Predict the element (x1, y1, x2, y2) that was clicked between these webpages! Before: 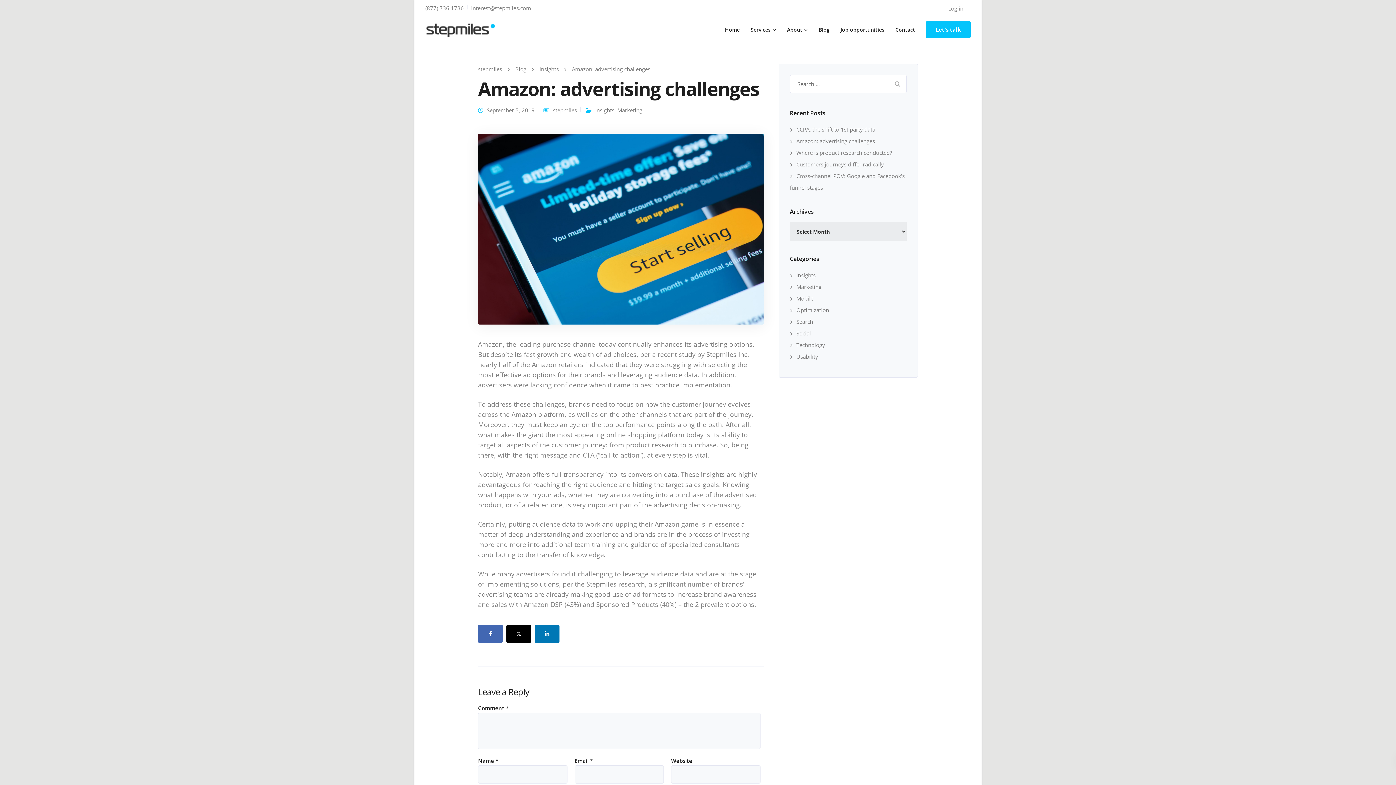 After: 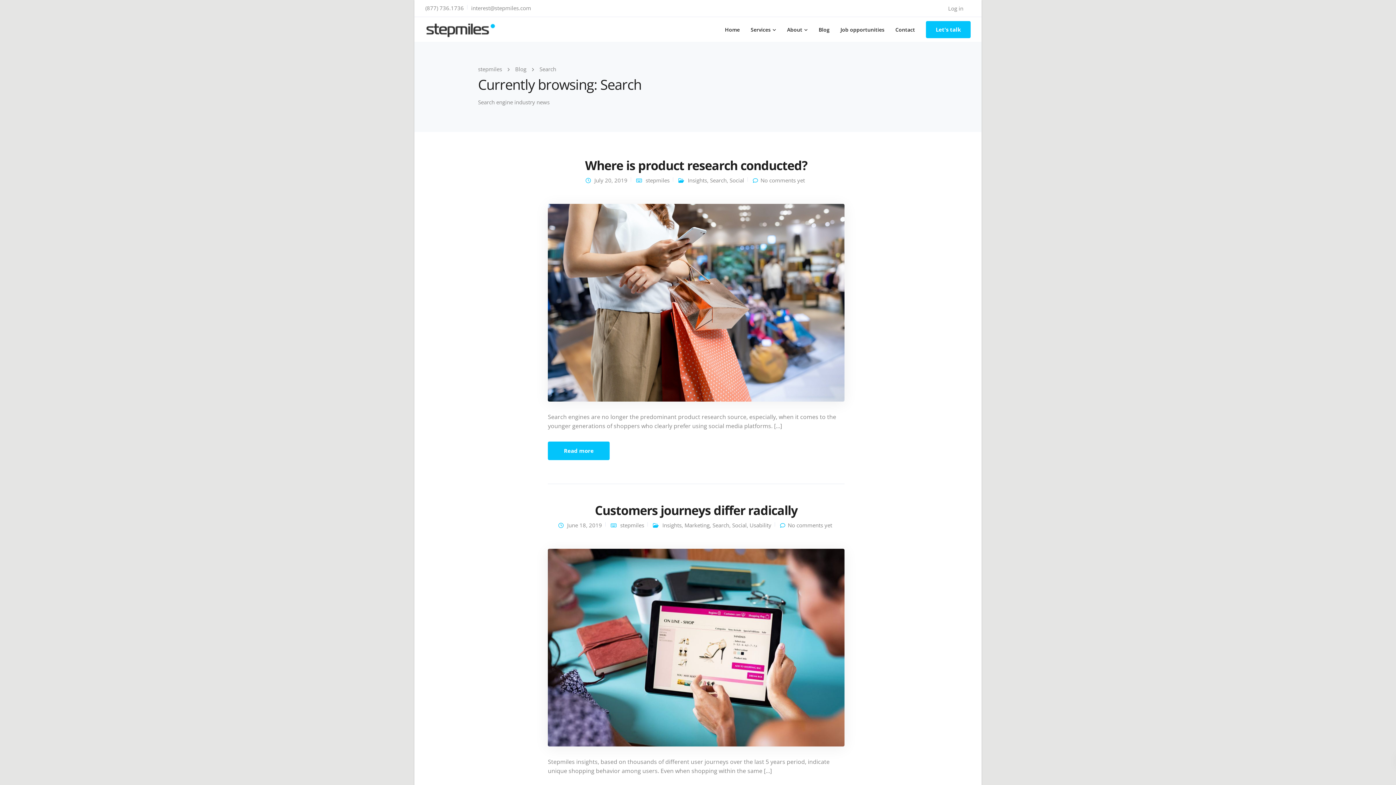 Action: label: Search bbox: (790, 318, 813, 325)